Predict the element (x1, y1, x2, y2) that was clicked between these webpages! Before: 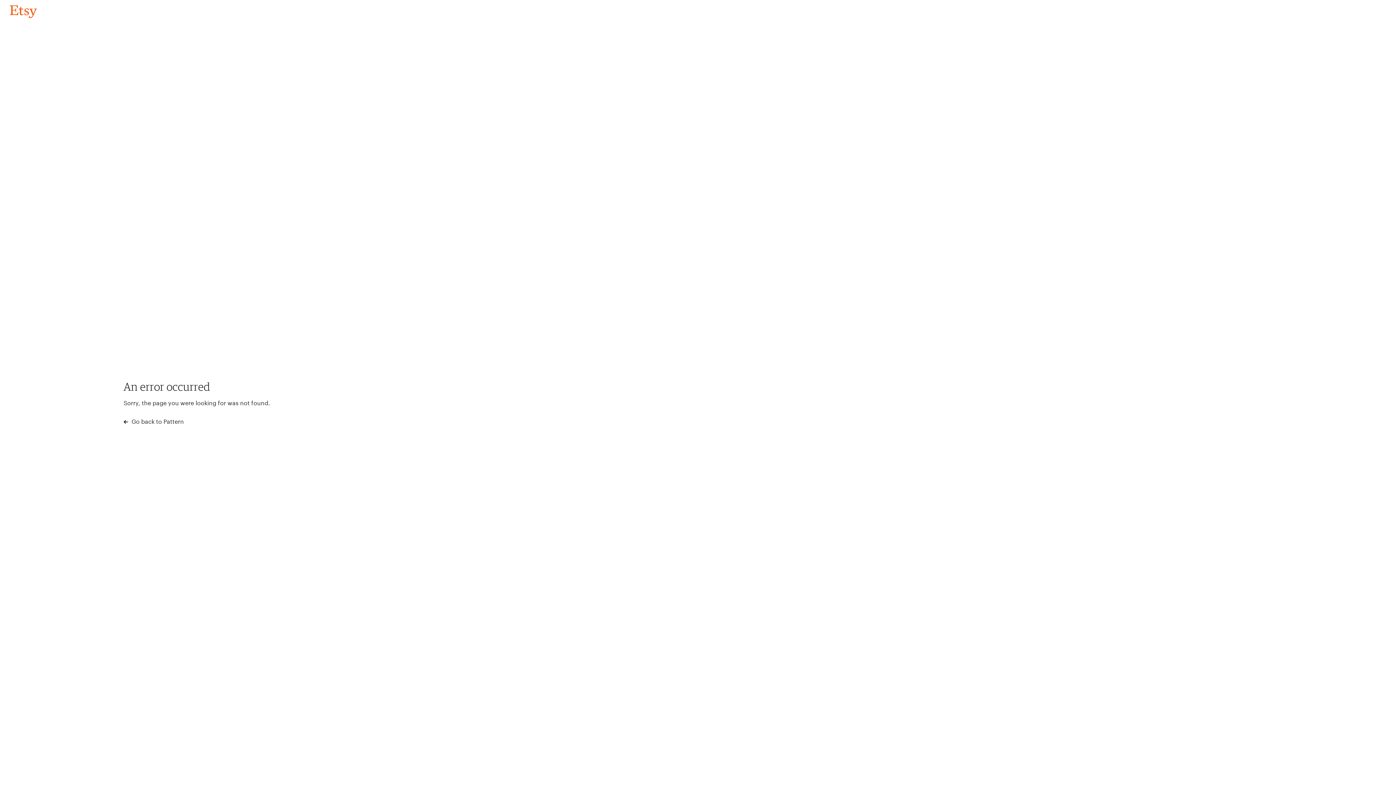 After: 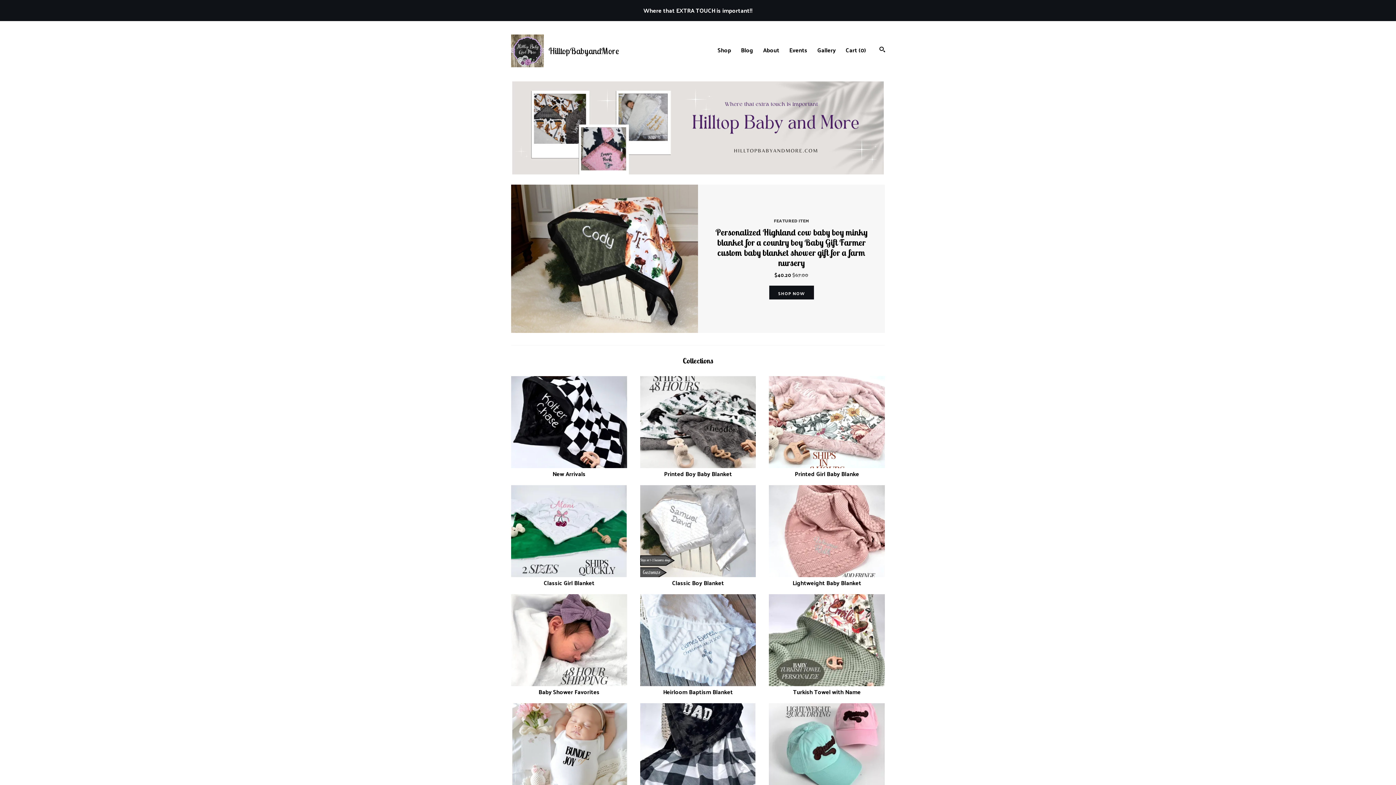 Action: label: Go back to Pattern bbox: (4, 3, 42, 18)